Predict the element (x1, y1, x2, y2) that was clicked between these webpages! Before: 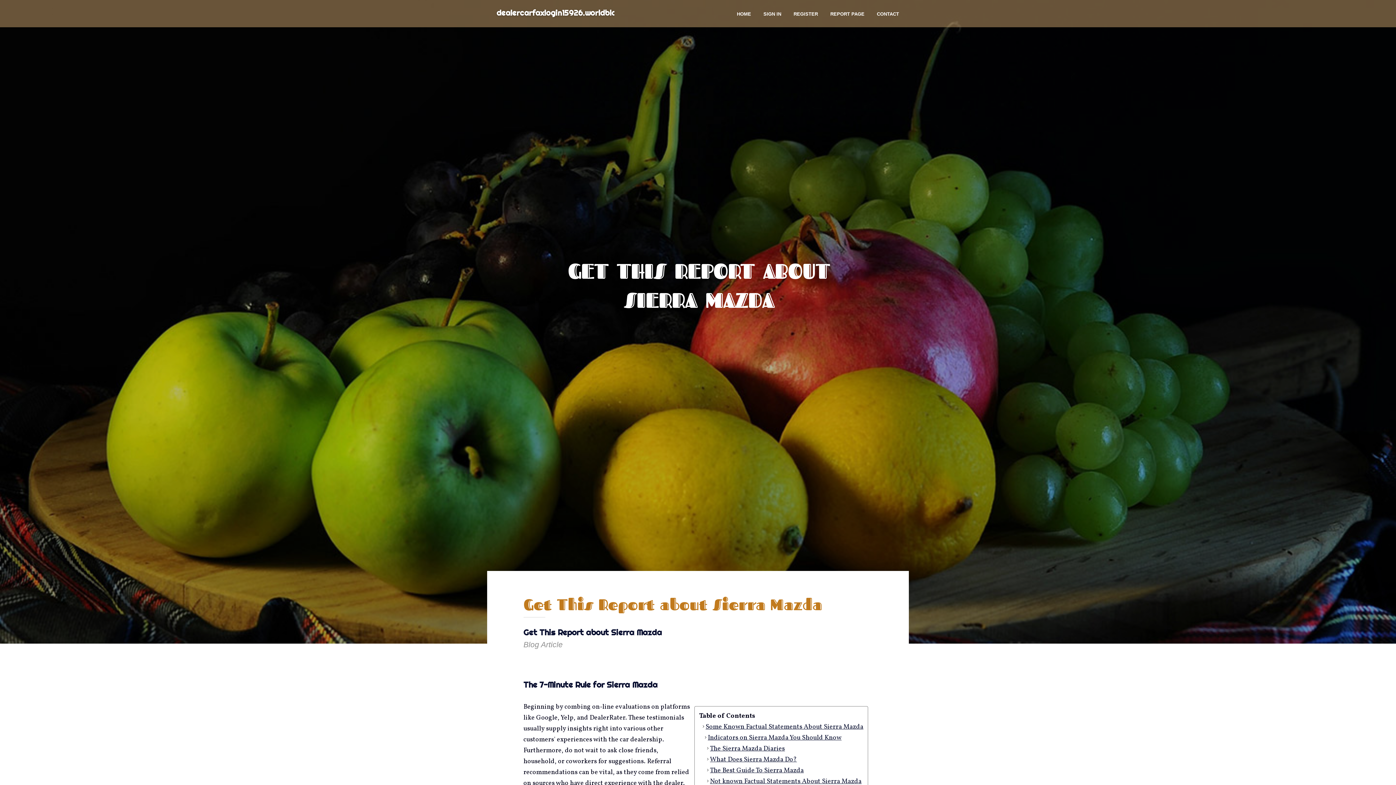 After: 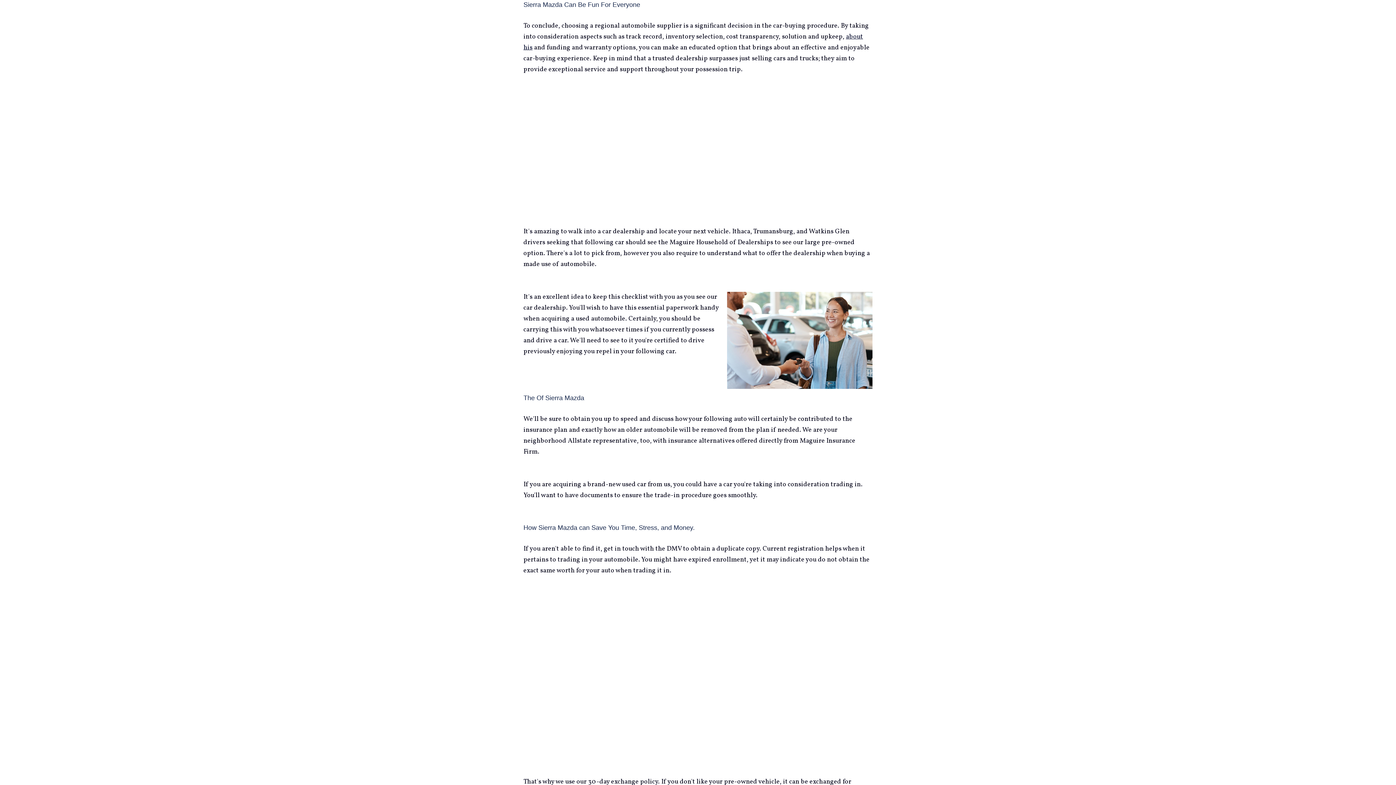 Action: bbox: (699, 744, 863, 754) label: The Sierra Mazda Diaries